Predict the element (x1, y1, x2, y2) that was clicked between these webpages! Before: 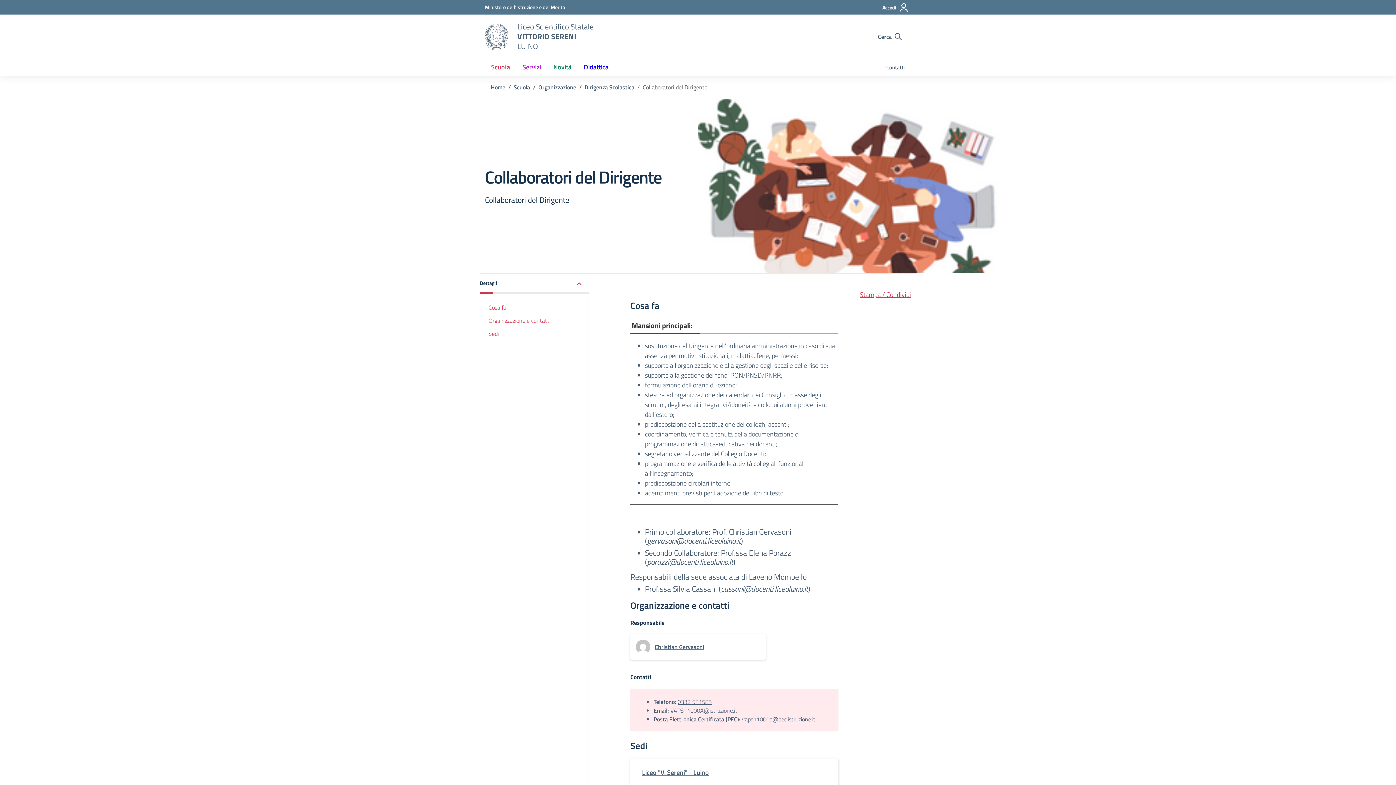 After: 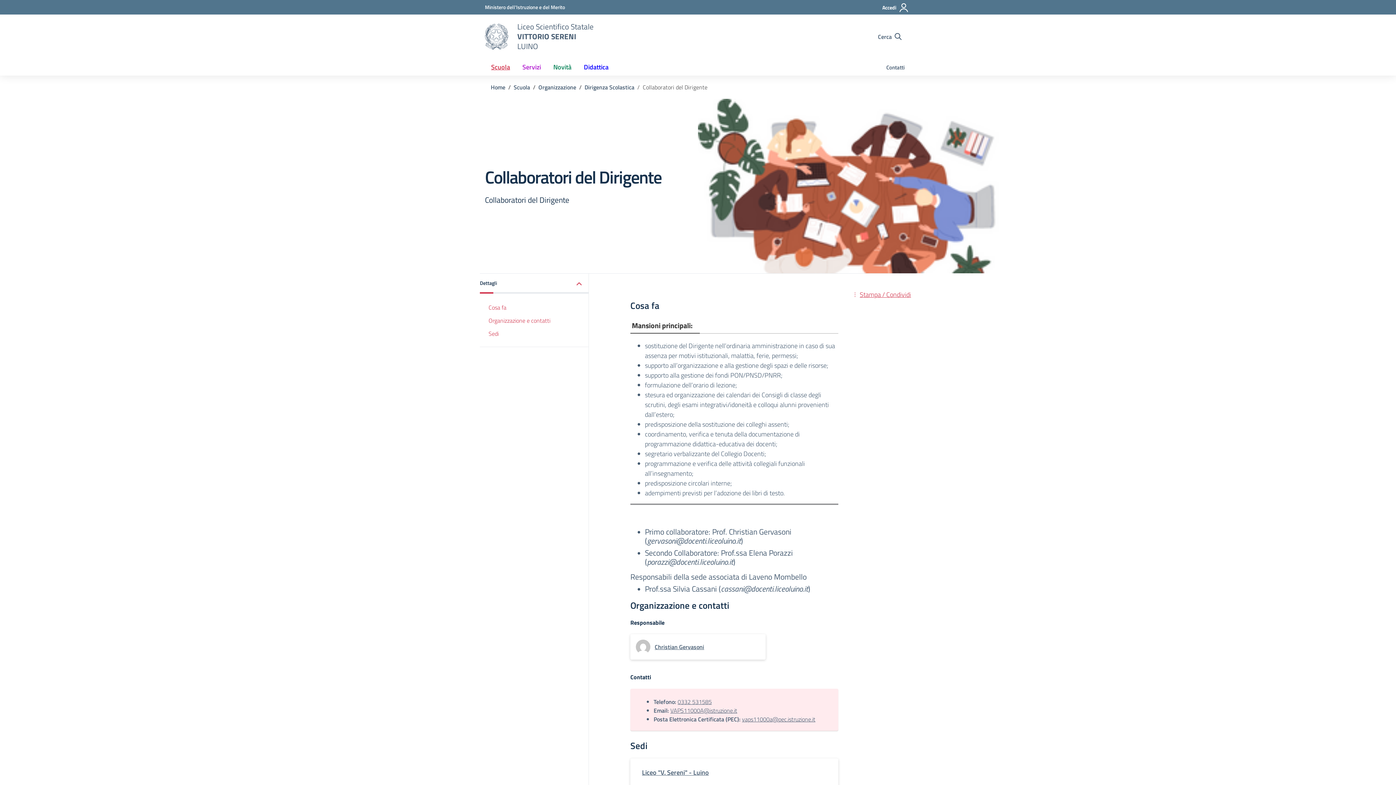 Action: label: VAPS11000A@istruzione.it bbox: (670, 706, 737, 715)